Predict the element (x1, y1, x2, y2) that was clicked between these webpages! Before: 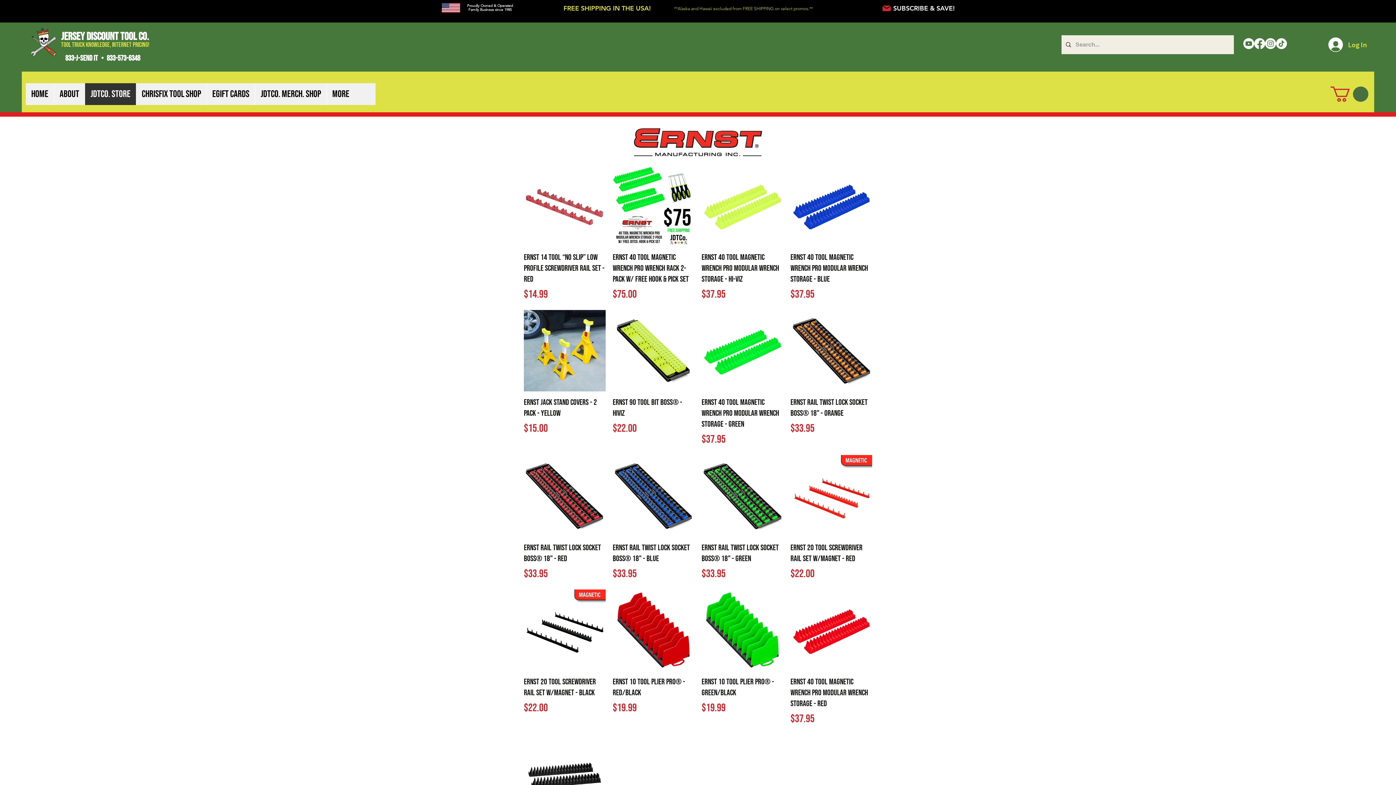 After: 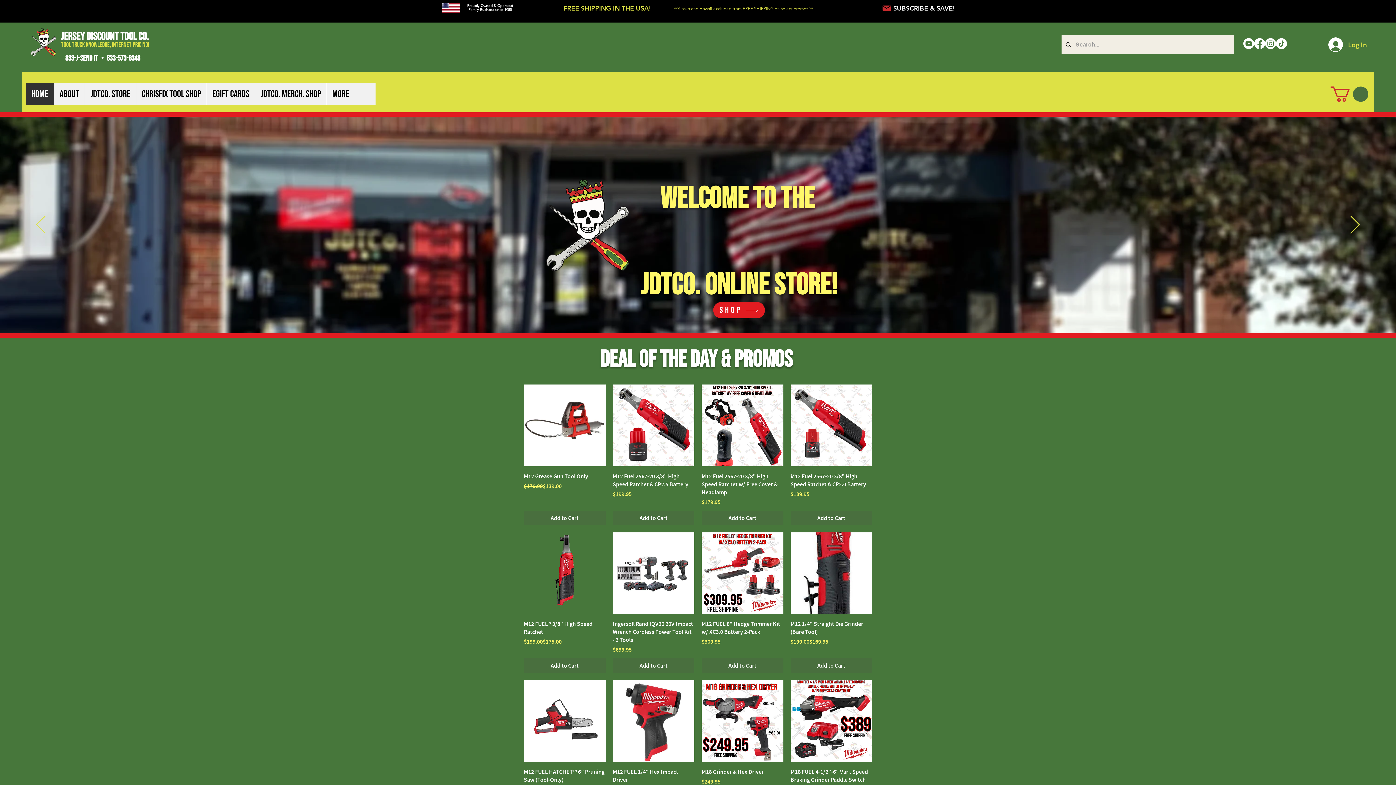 Action: label: Home bbox: (25, 83, 53, 105)